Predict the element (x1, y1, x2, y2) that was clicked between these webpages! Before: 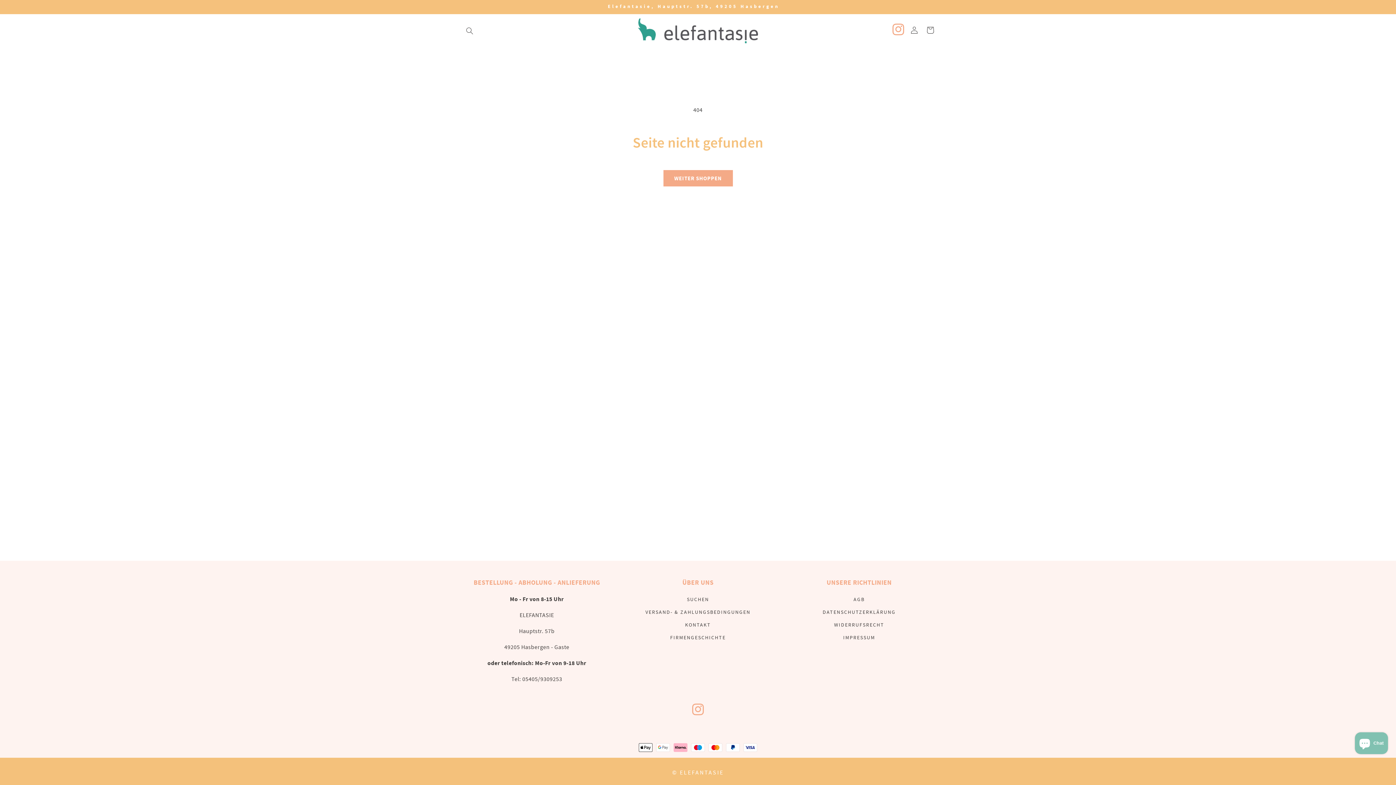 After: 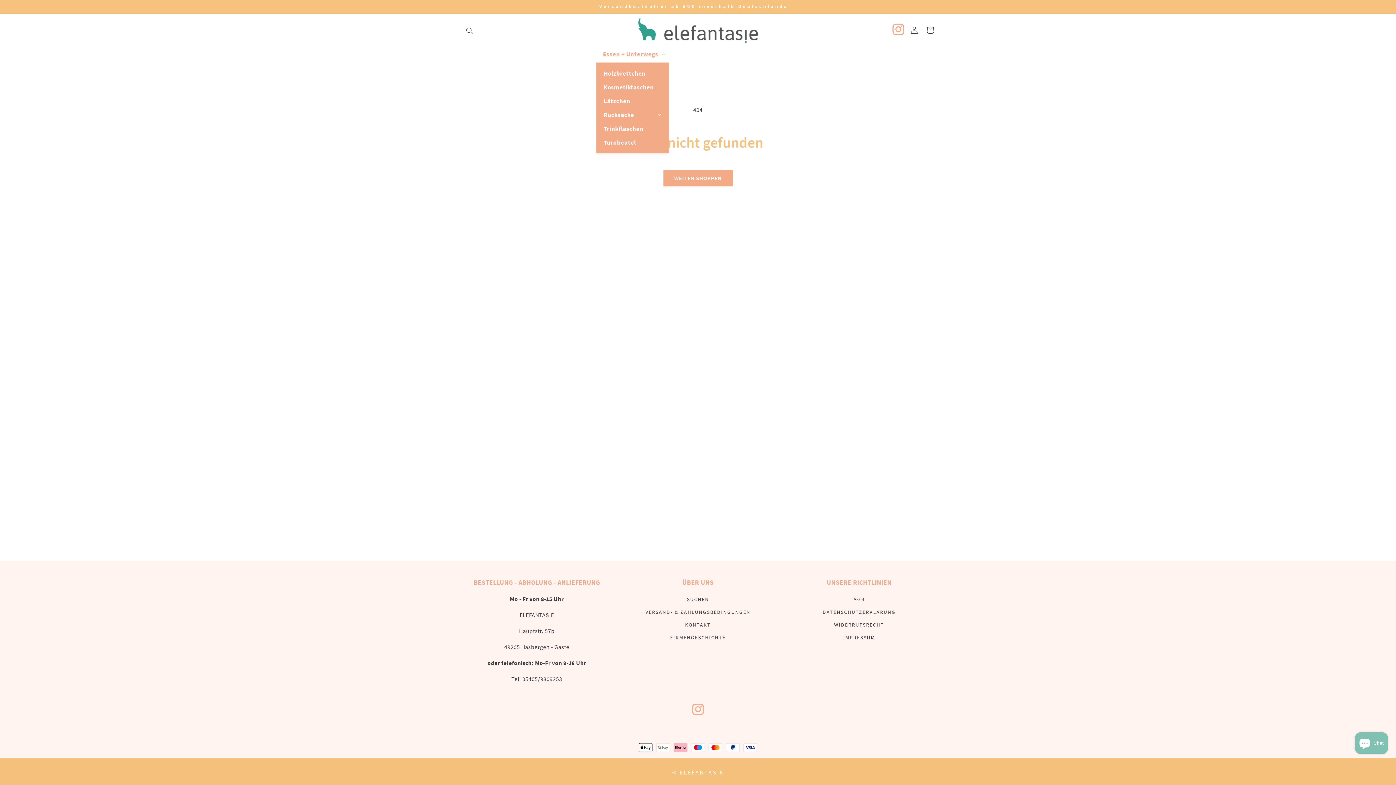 Action: label: Essen + Unterwegs bbox: (596, 45, 668, 62)